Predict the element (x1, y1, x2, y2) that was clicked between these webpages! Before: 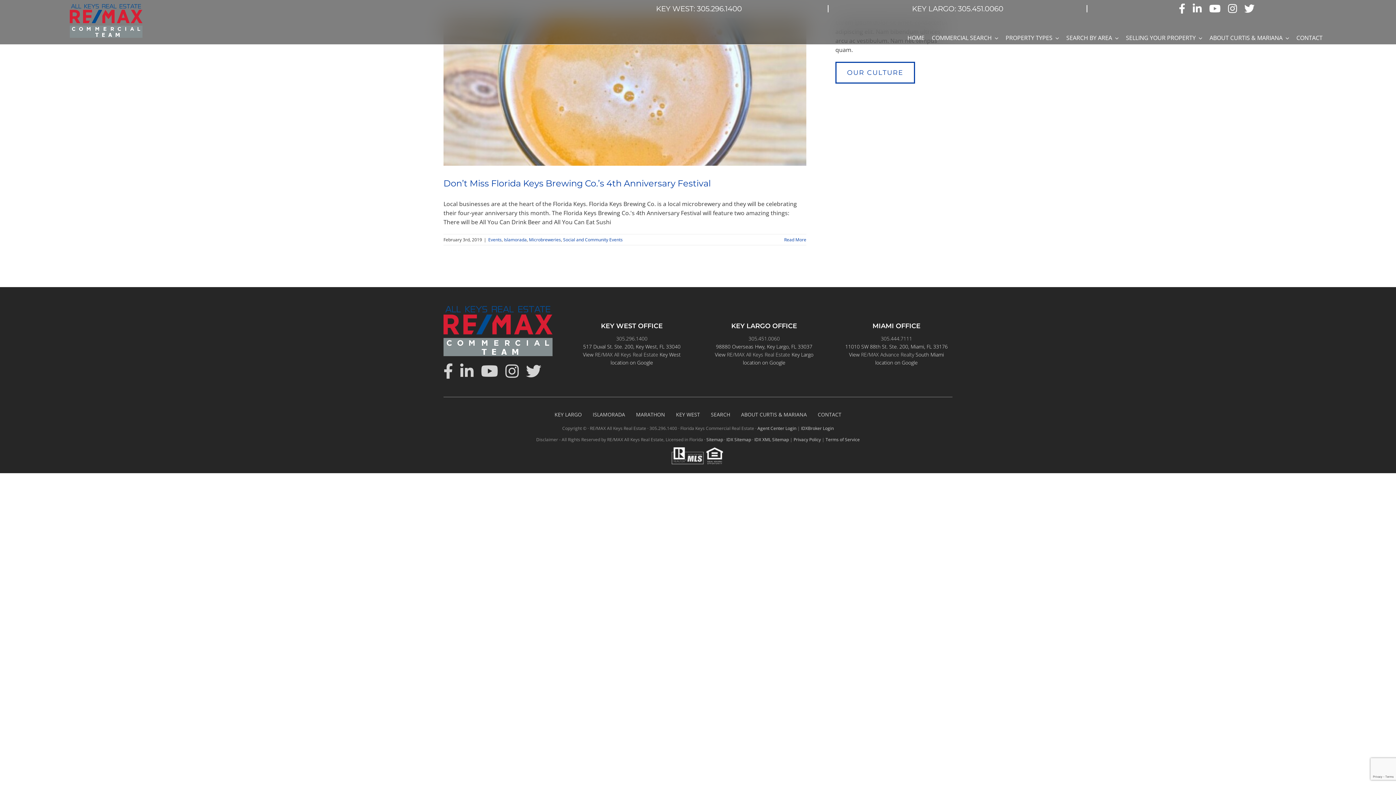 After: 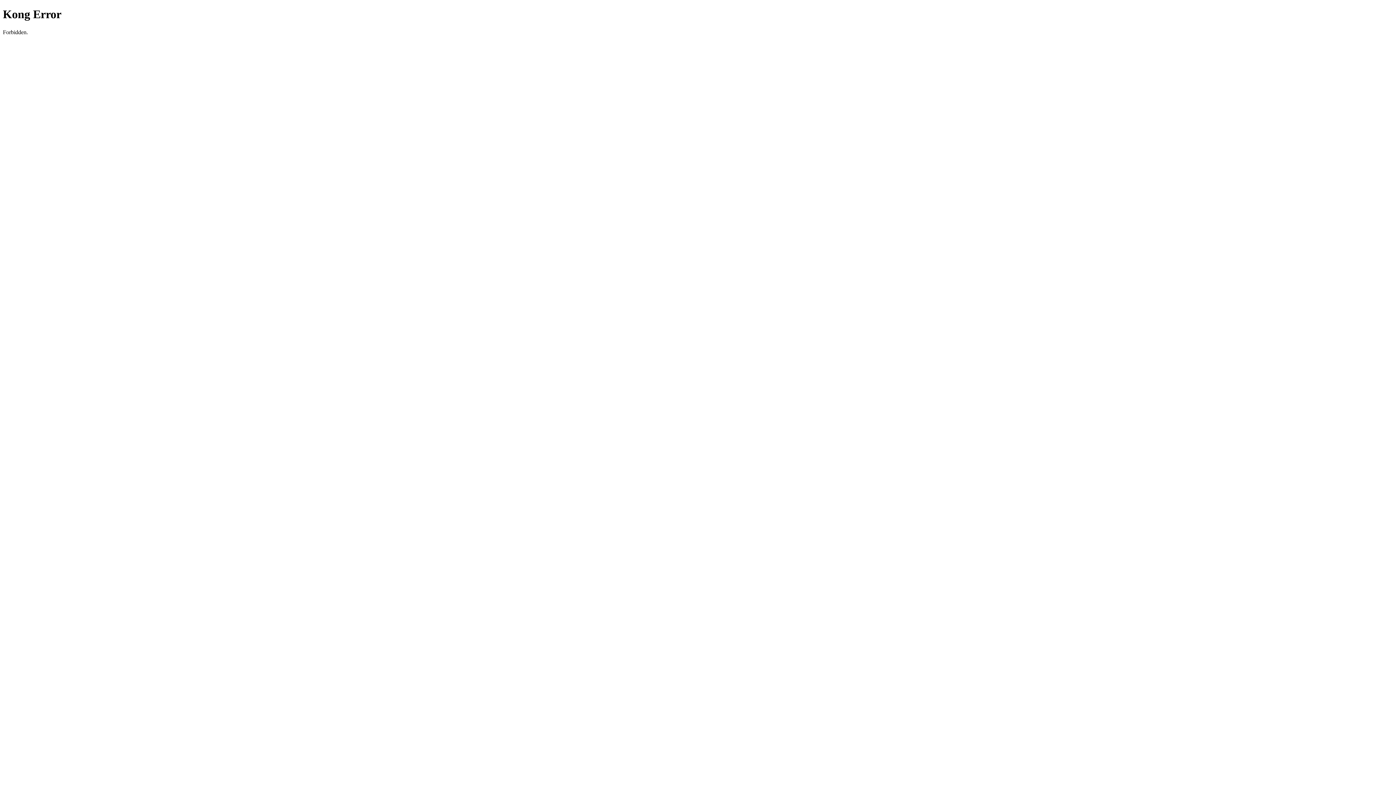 Action: bbox: (1293, 31, 1326, 44) label: CONTACT